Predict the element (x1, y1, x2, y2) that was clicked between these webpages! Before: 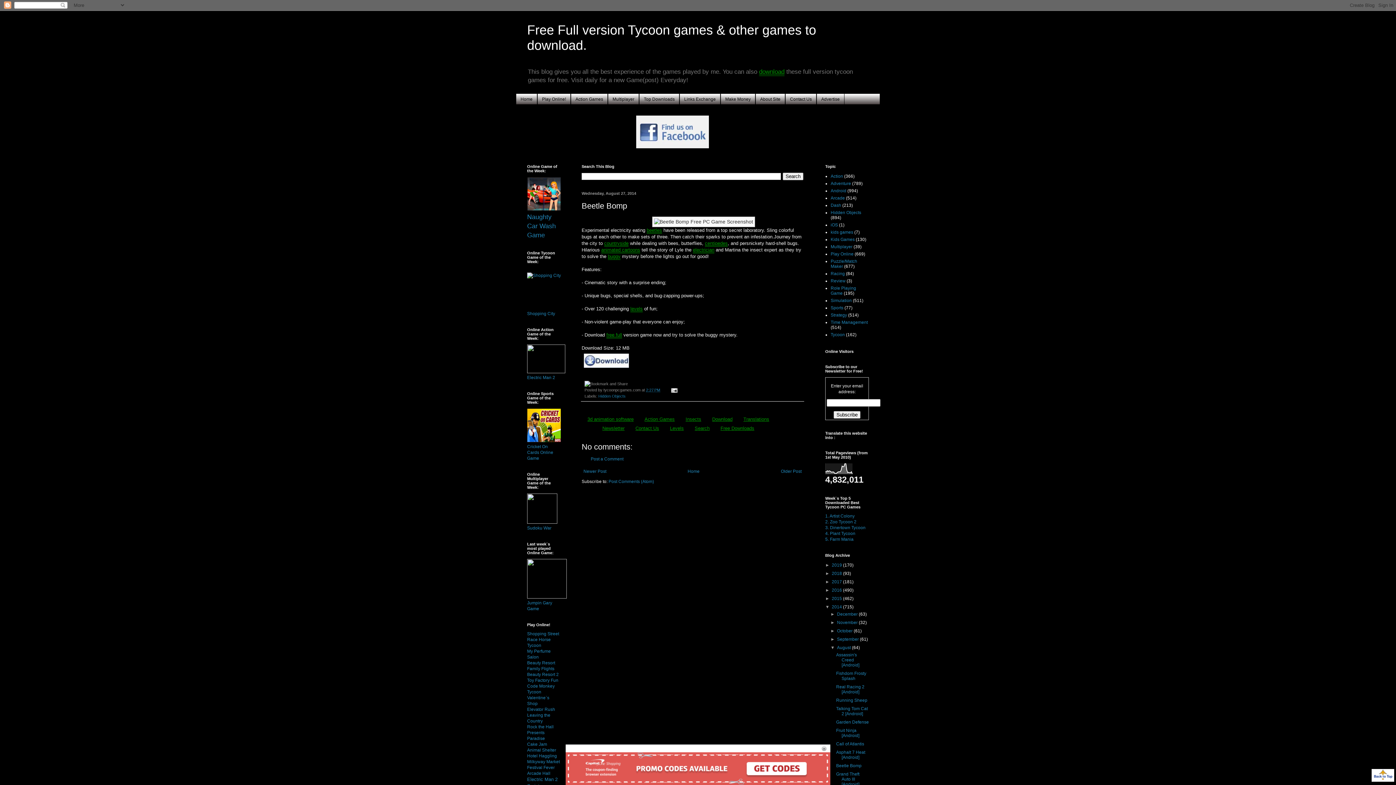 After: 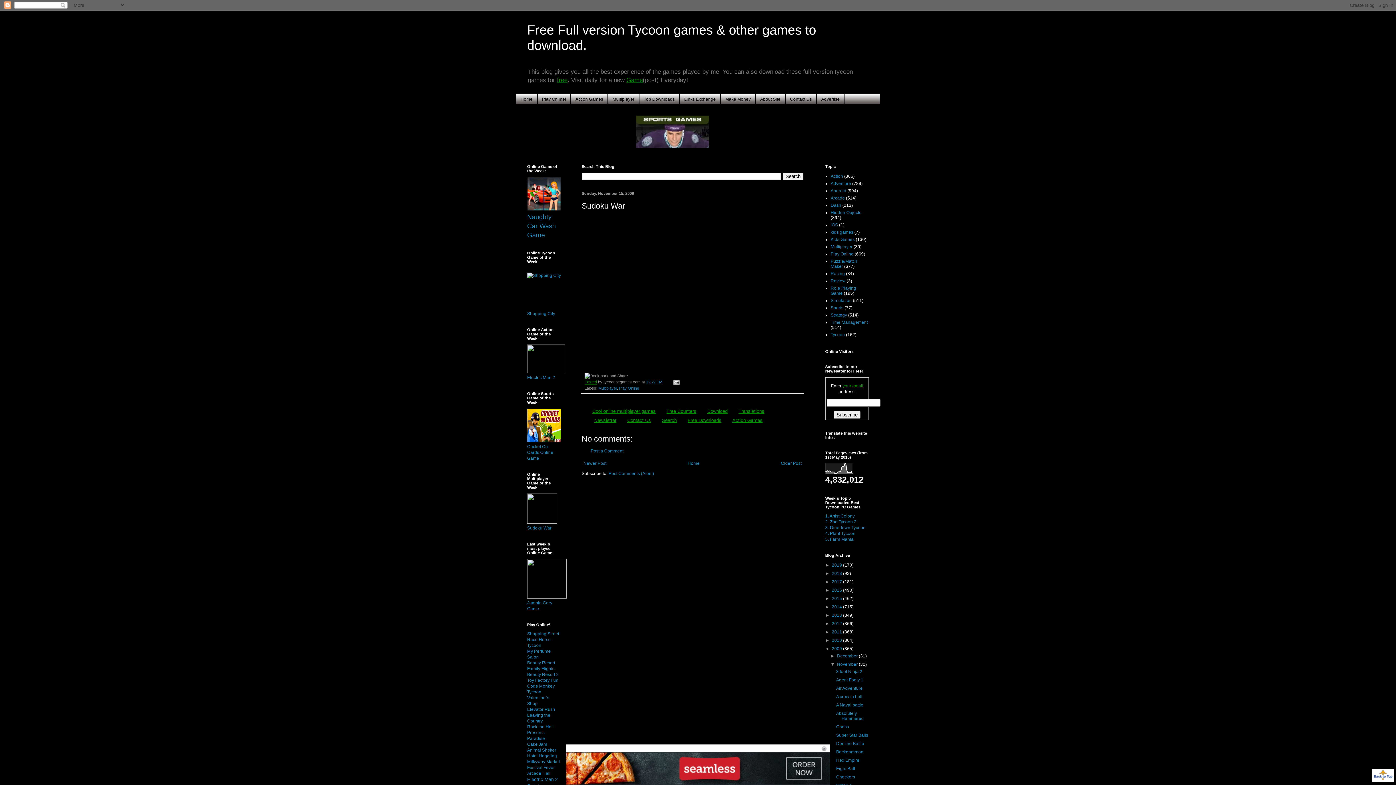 Action: bbox: (527, 519, 557, 525)